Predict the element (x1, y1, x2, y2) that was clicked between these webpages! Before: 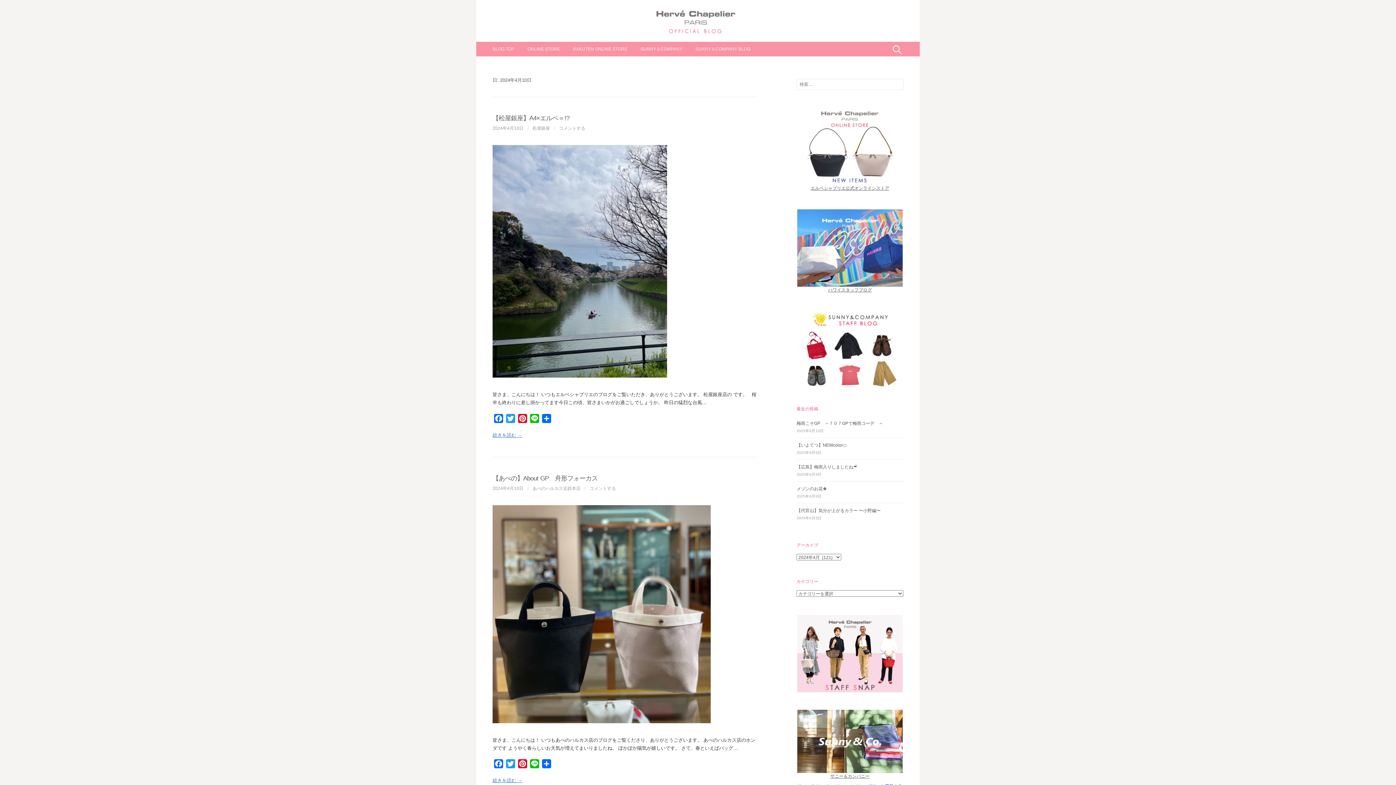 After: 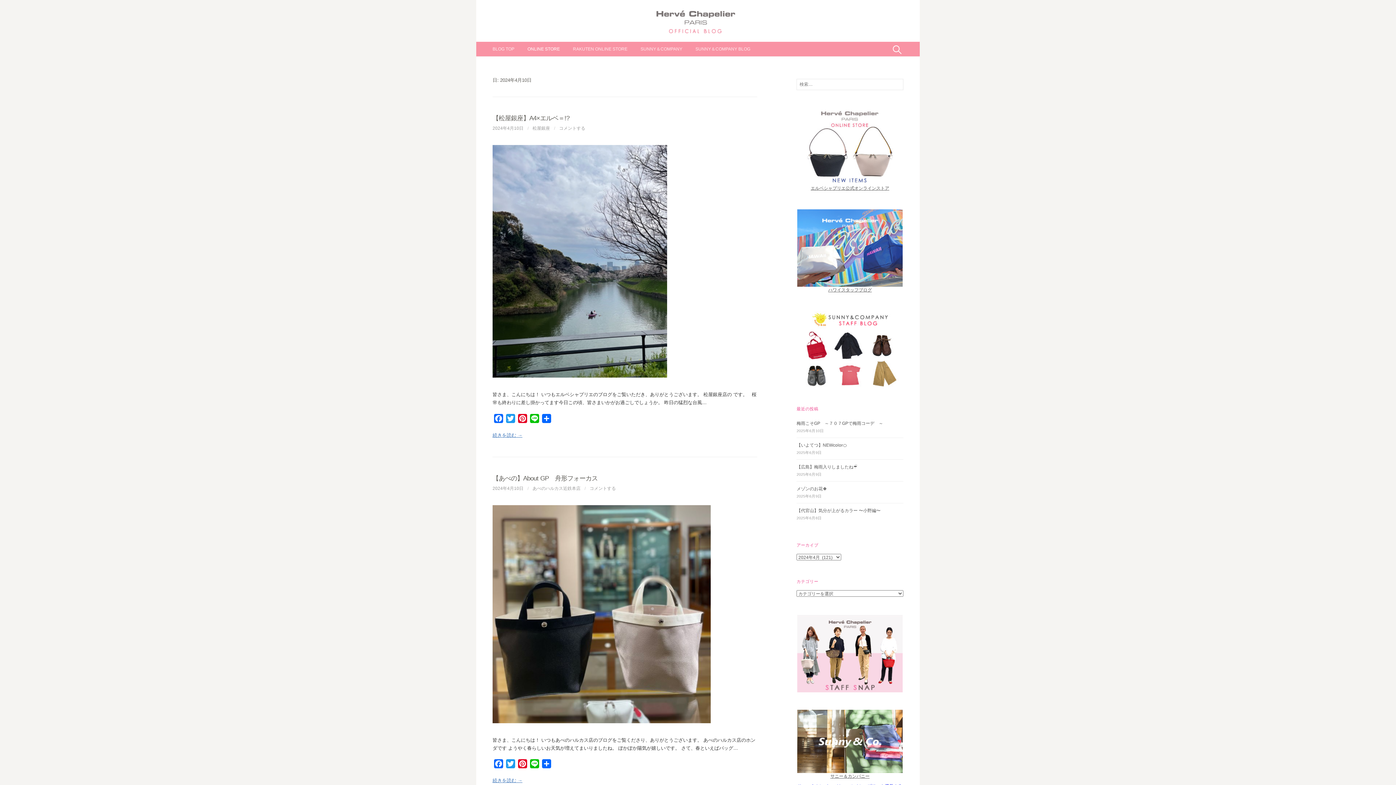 Action: bbox: (521, 41, 566, 56) label: ONLINE STORE